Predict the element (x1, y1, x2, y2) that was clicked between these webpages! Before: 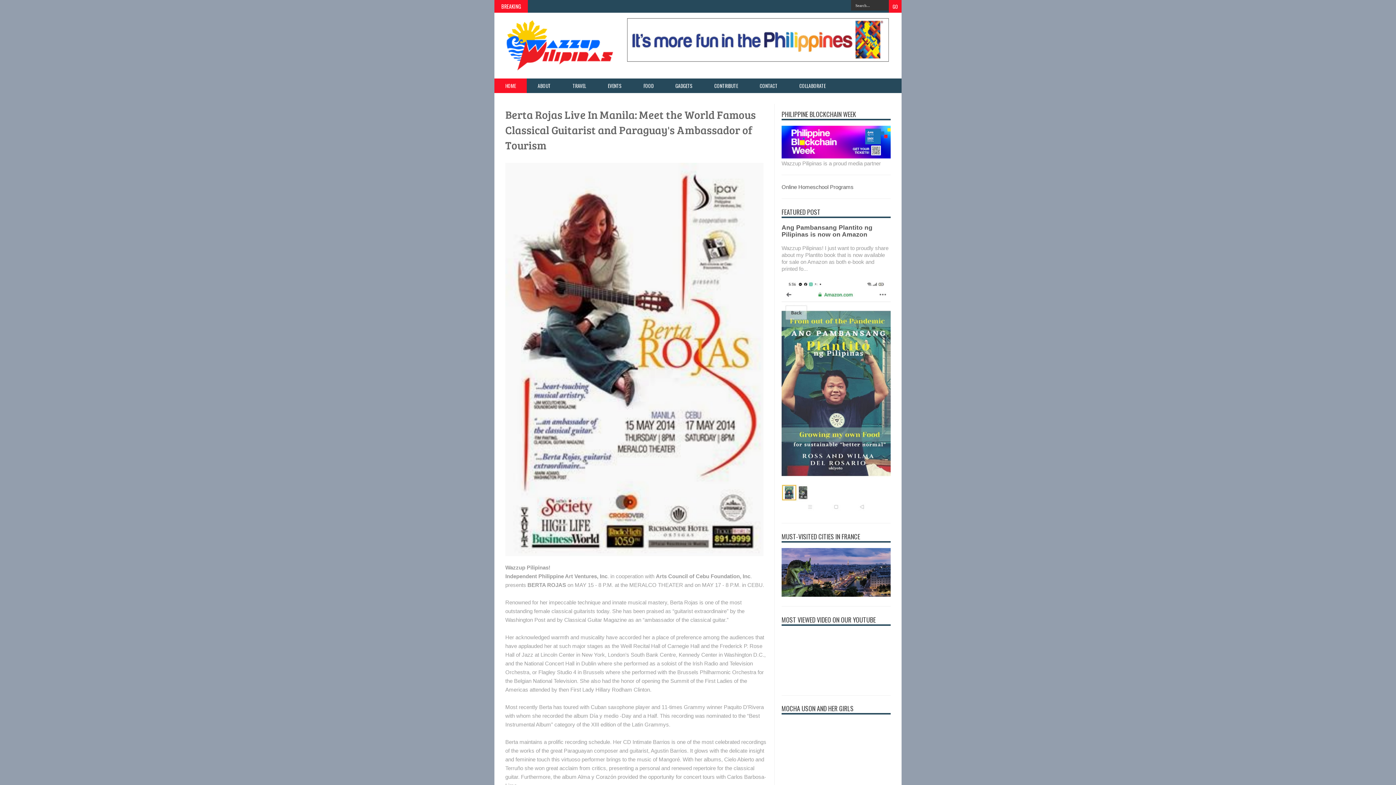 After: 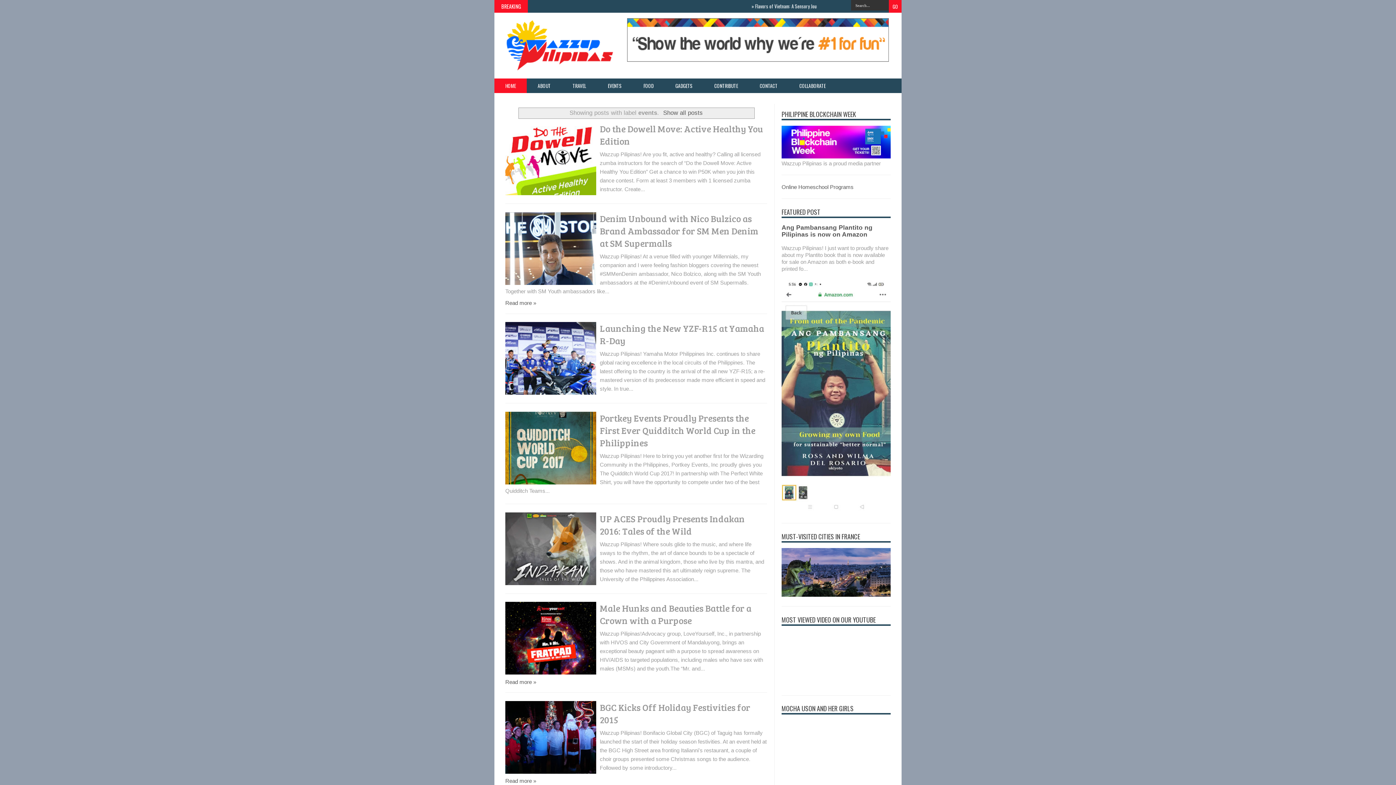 Action: bbox: (597, 78, 632, 93) label: EVENTS